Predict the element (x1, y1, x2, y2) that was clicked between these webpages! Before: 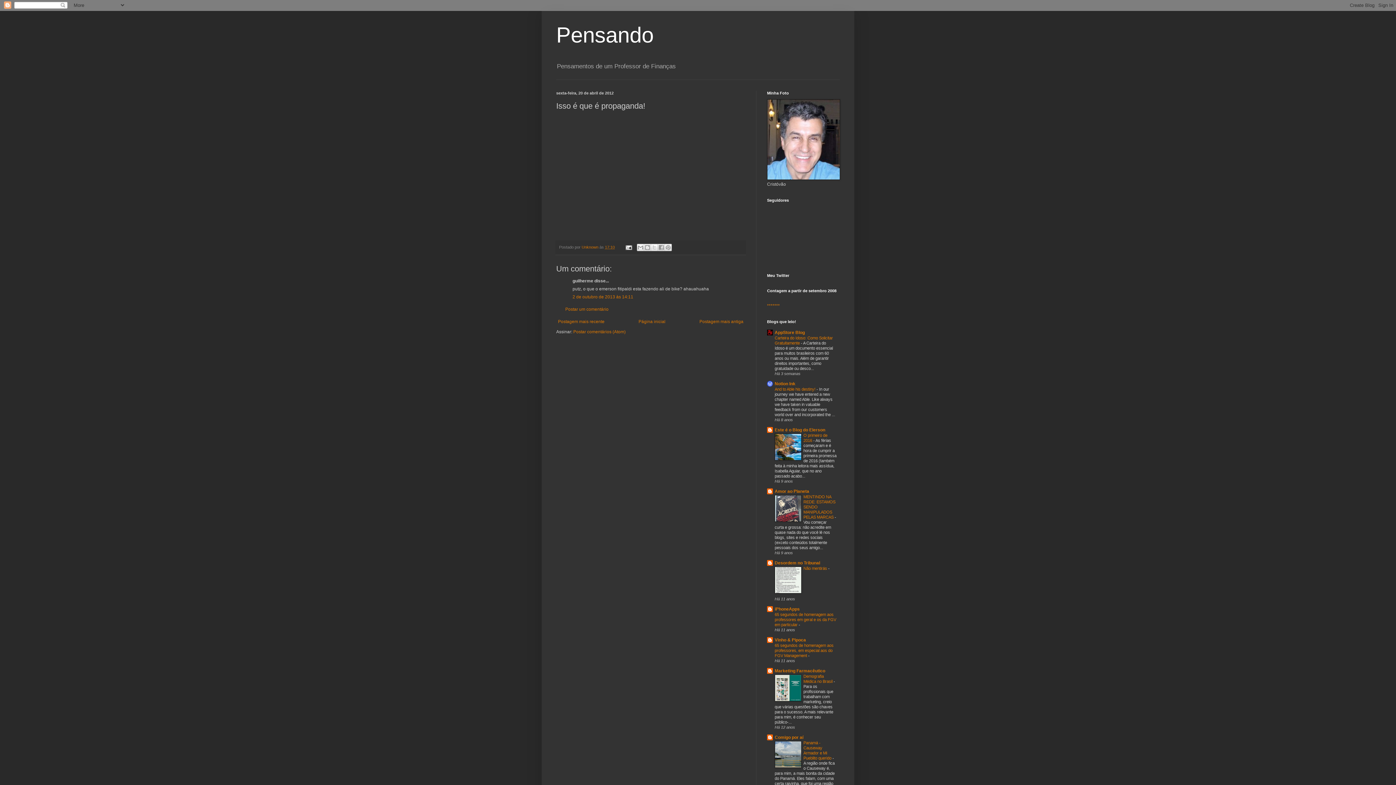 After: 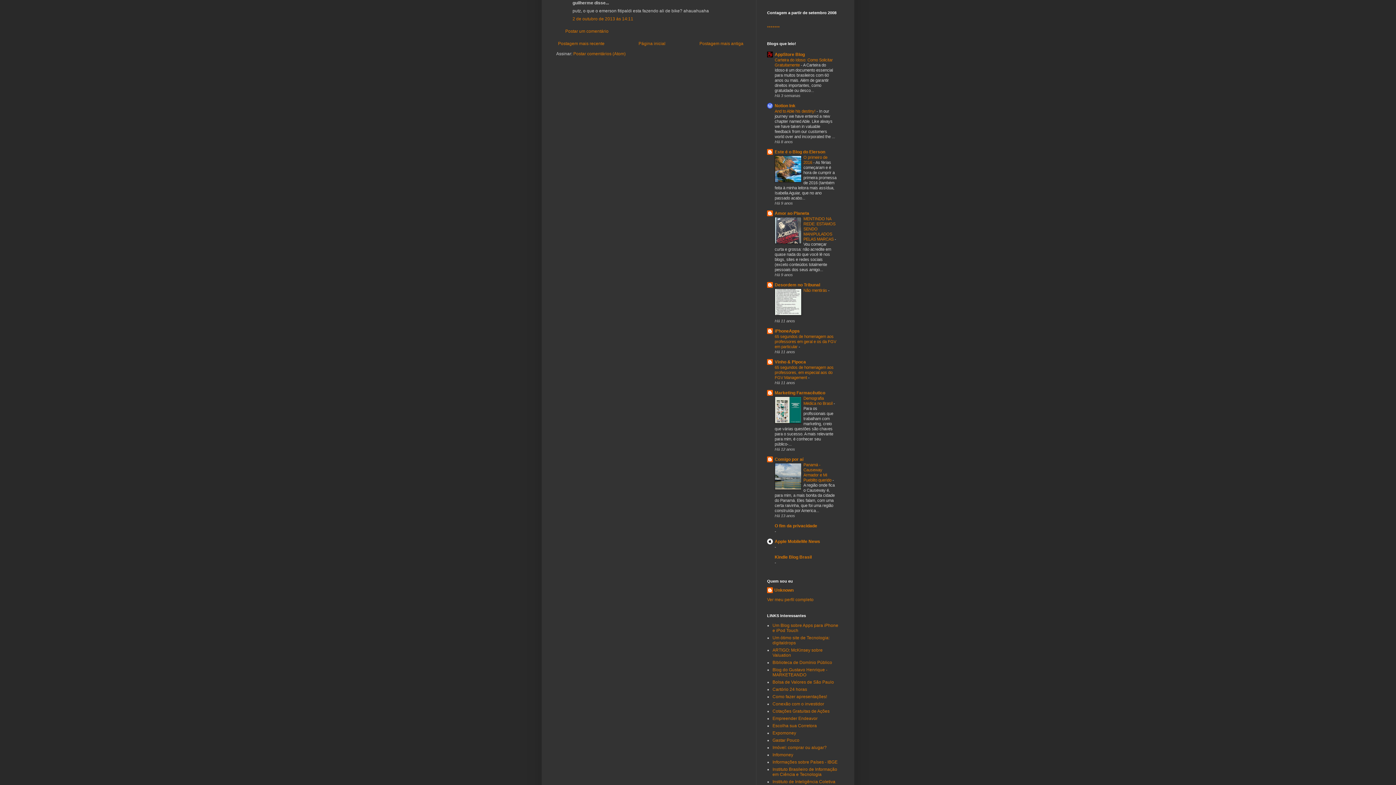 Action: bbox: (572, 294, 633, 299) label: 2 de outubro de 2013 às 14:11